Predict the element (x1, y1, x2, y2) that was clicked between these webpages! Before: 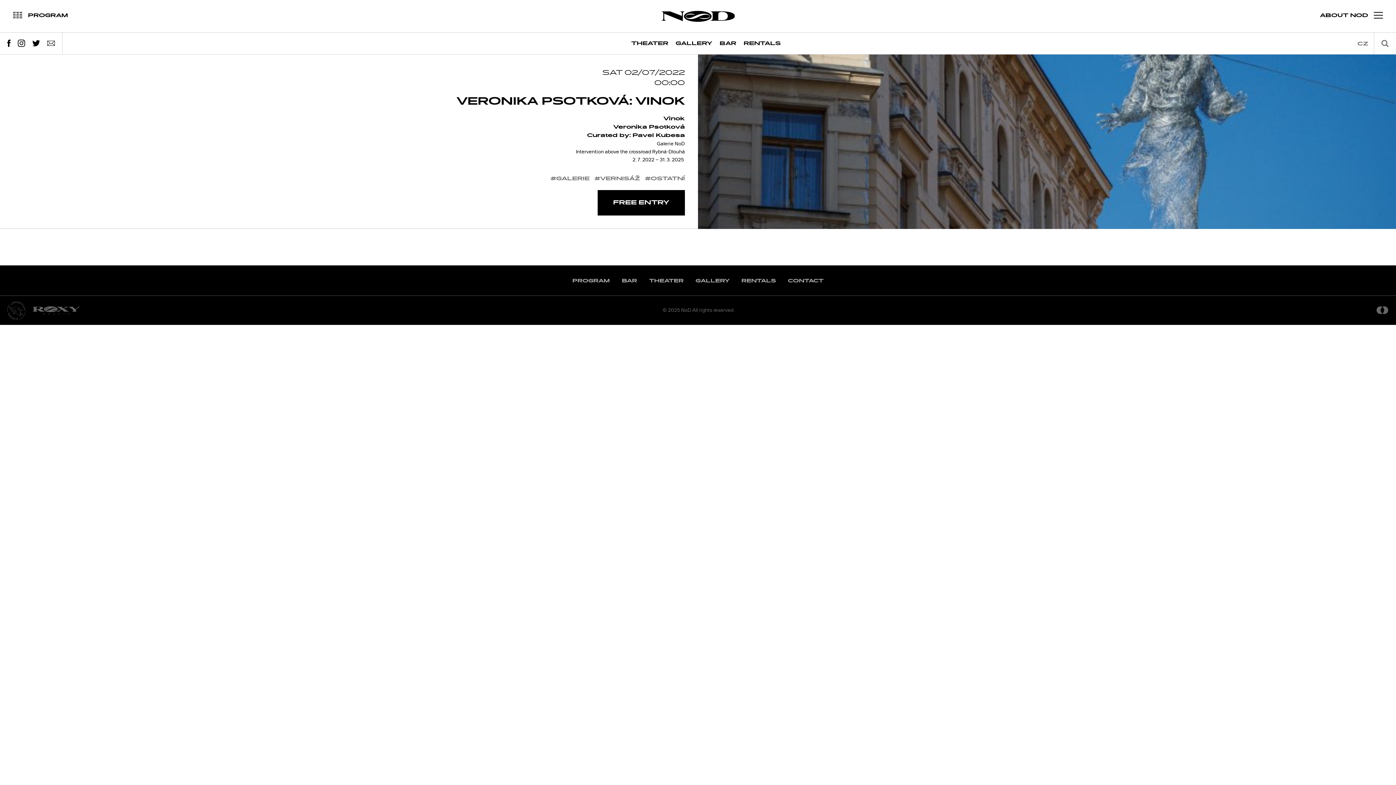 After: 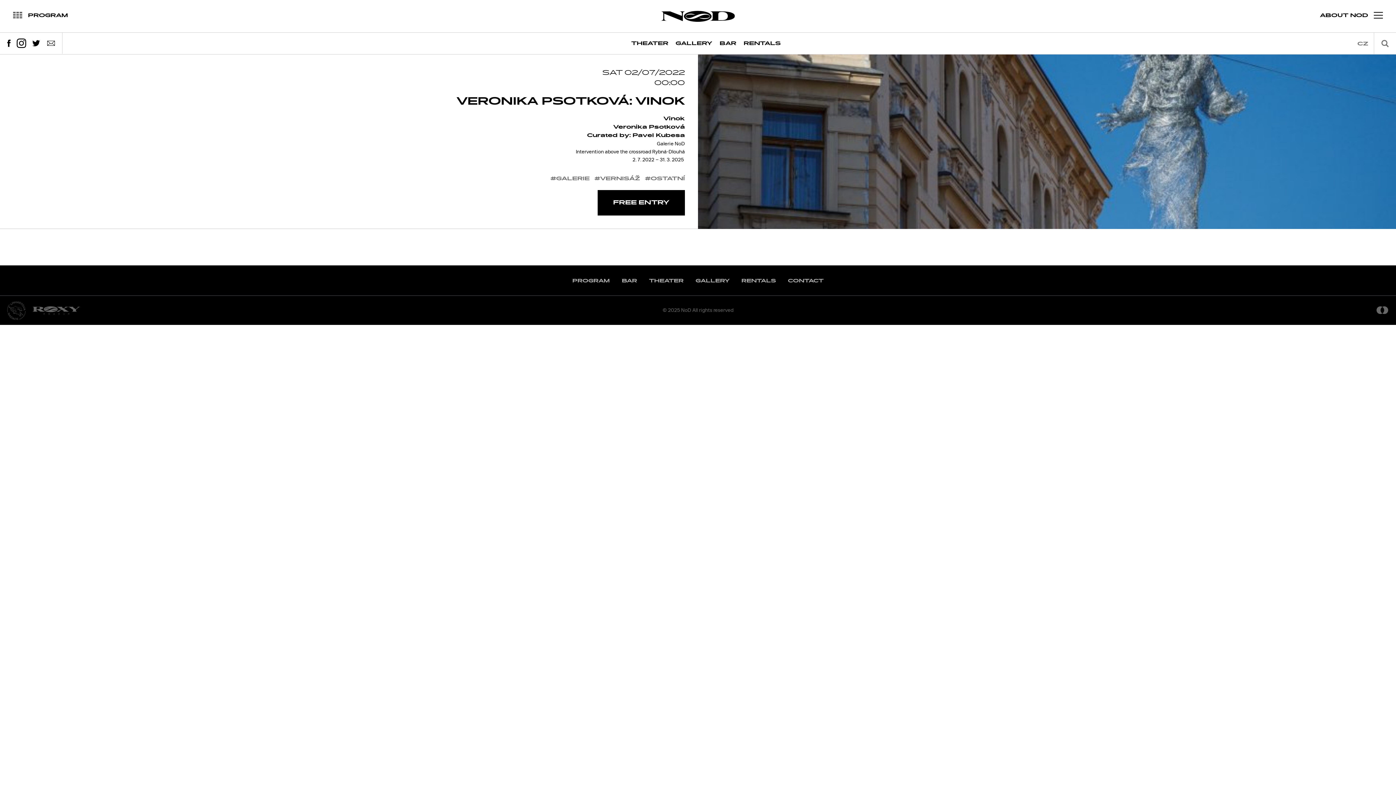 Action: bbox: (17, 39, 25, 46)